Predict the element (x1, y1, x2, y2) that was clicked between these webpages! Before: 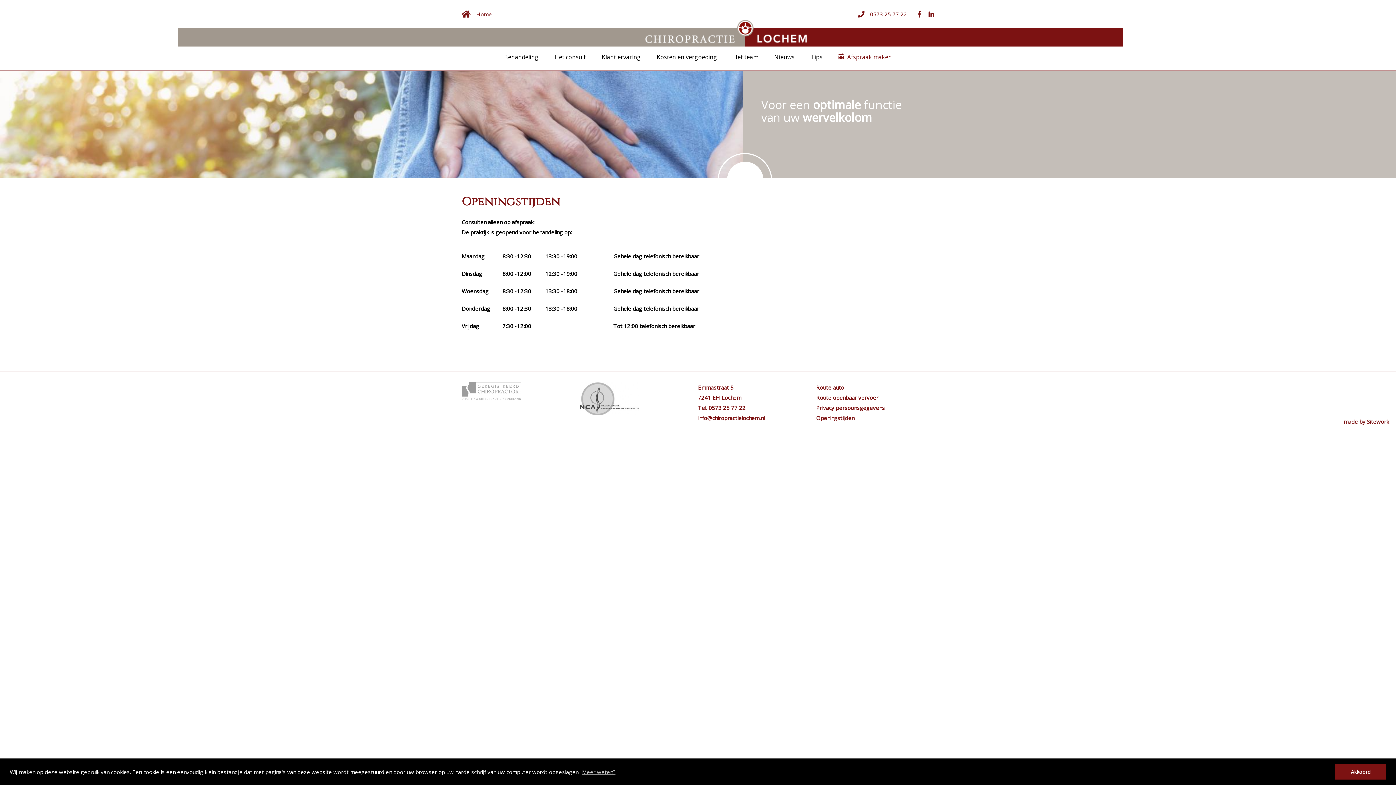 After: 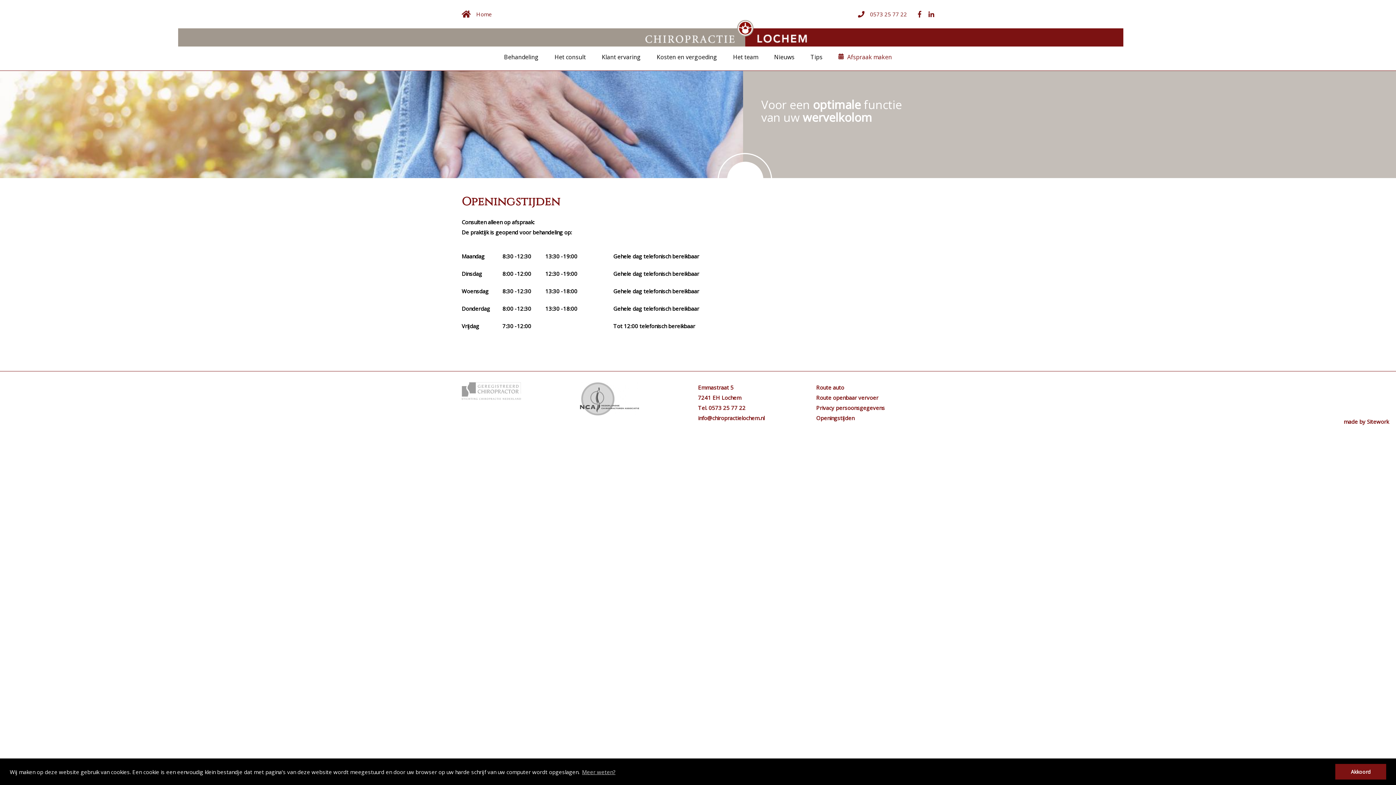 Action: bbox: (912, 9, 921, 18)